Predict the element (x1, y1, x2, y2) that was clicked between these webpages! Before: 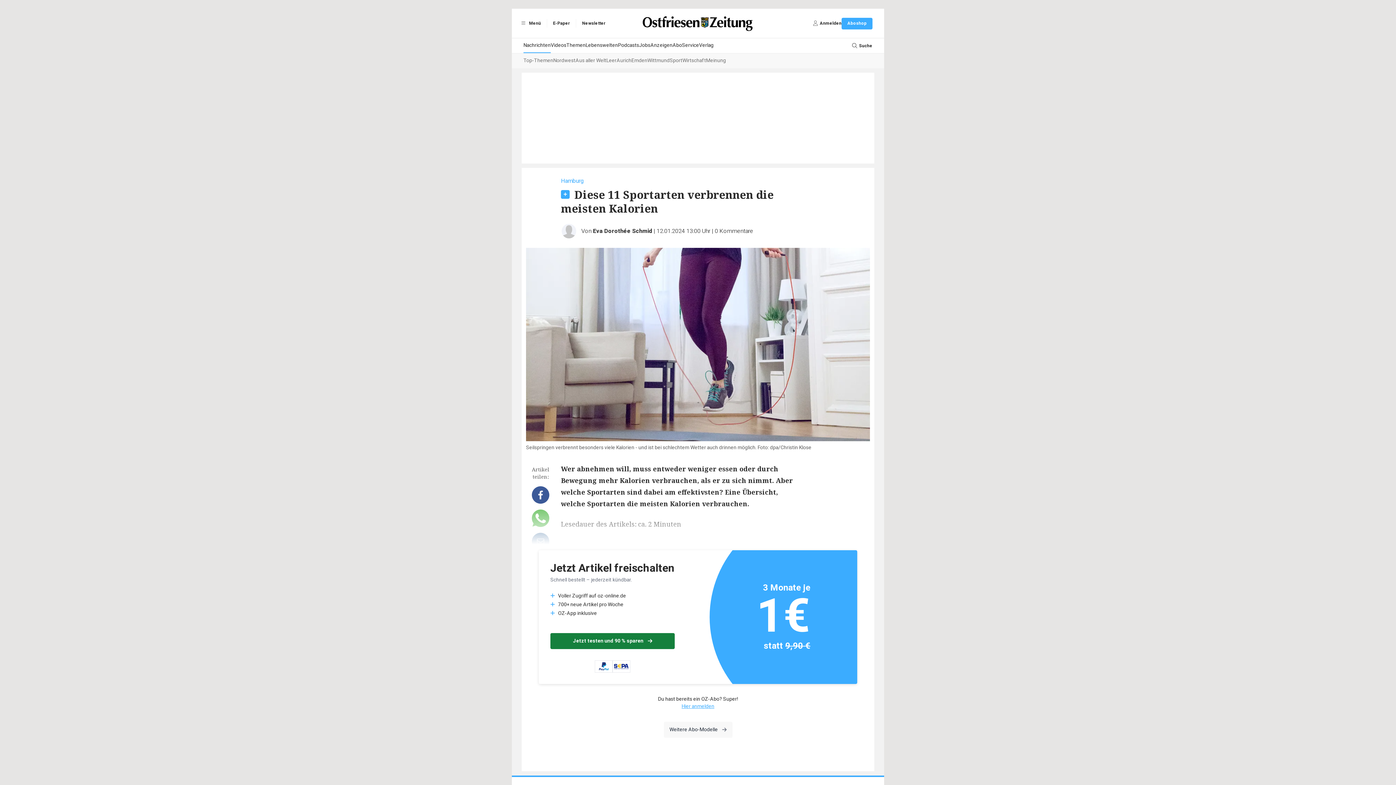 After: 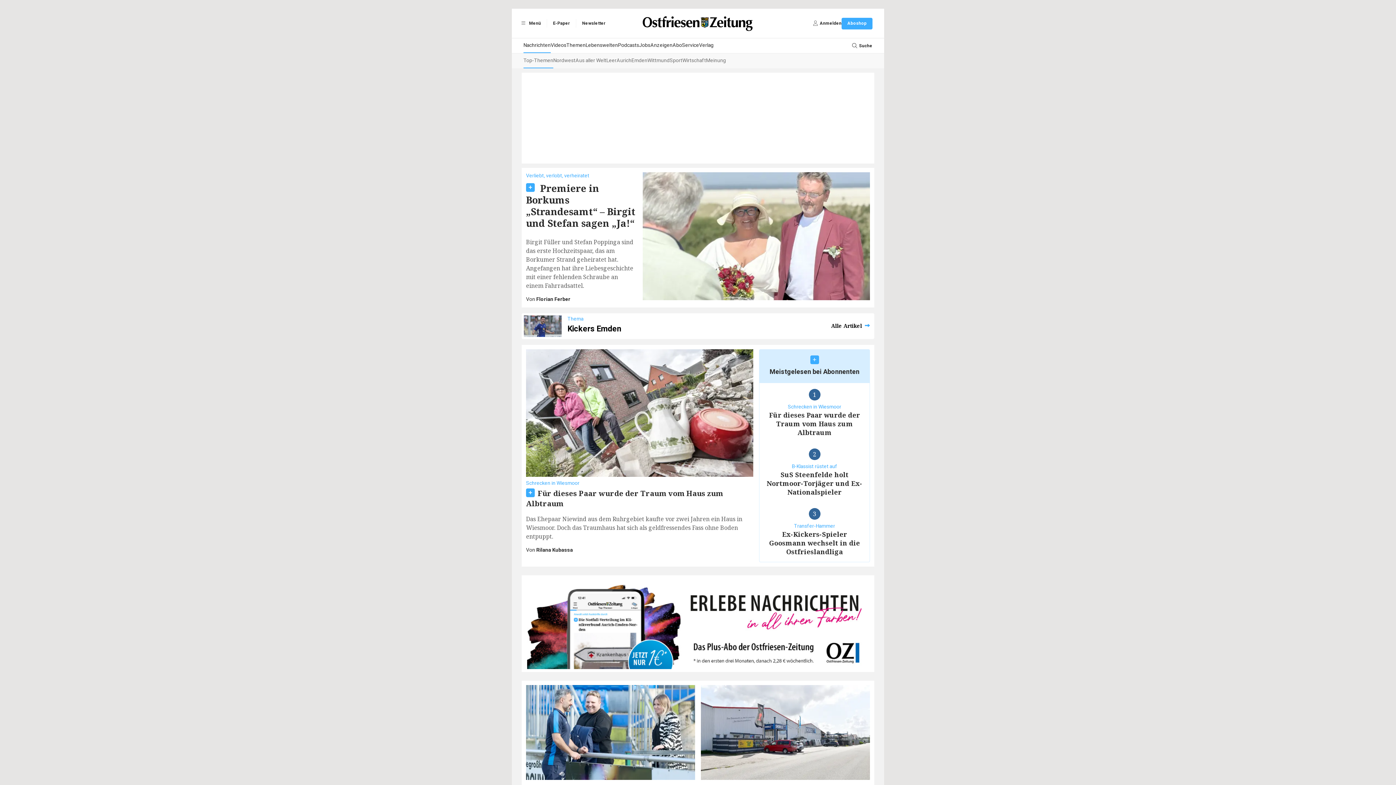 Action: bbox: (641, 15, 754, 31)